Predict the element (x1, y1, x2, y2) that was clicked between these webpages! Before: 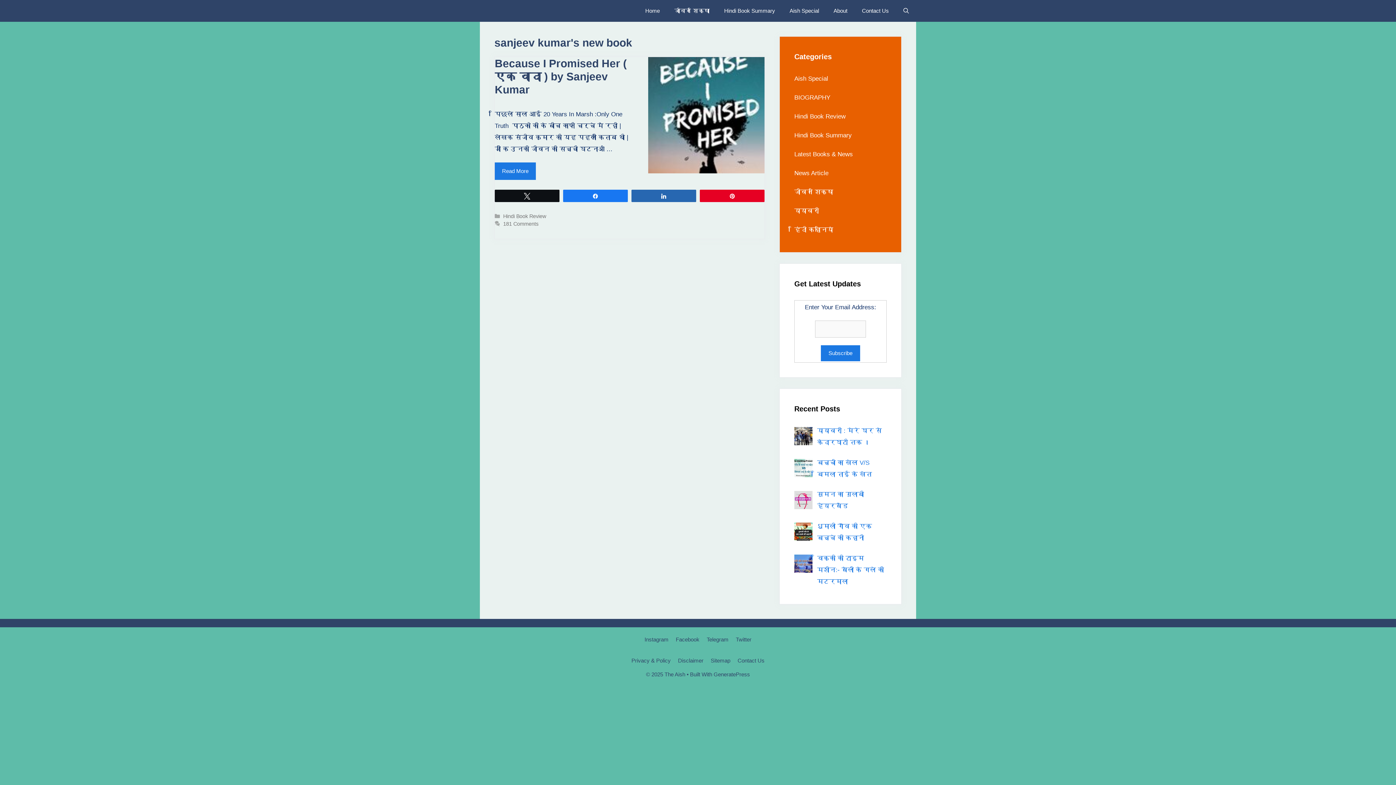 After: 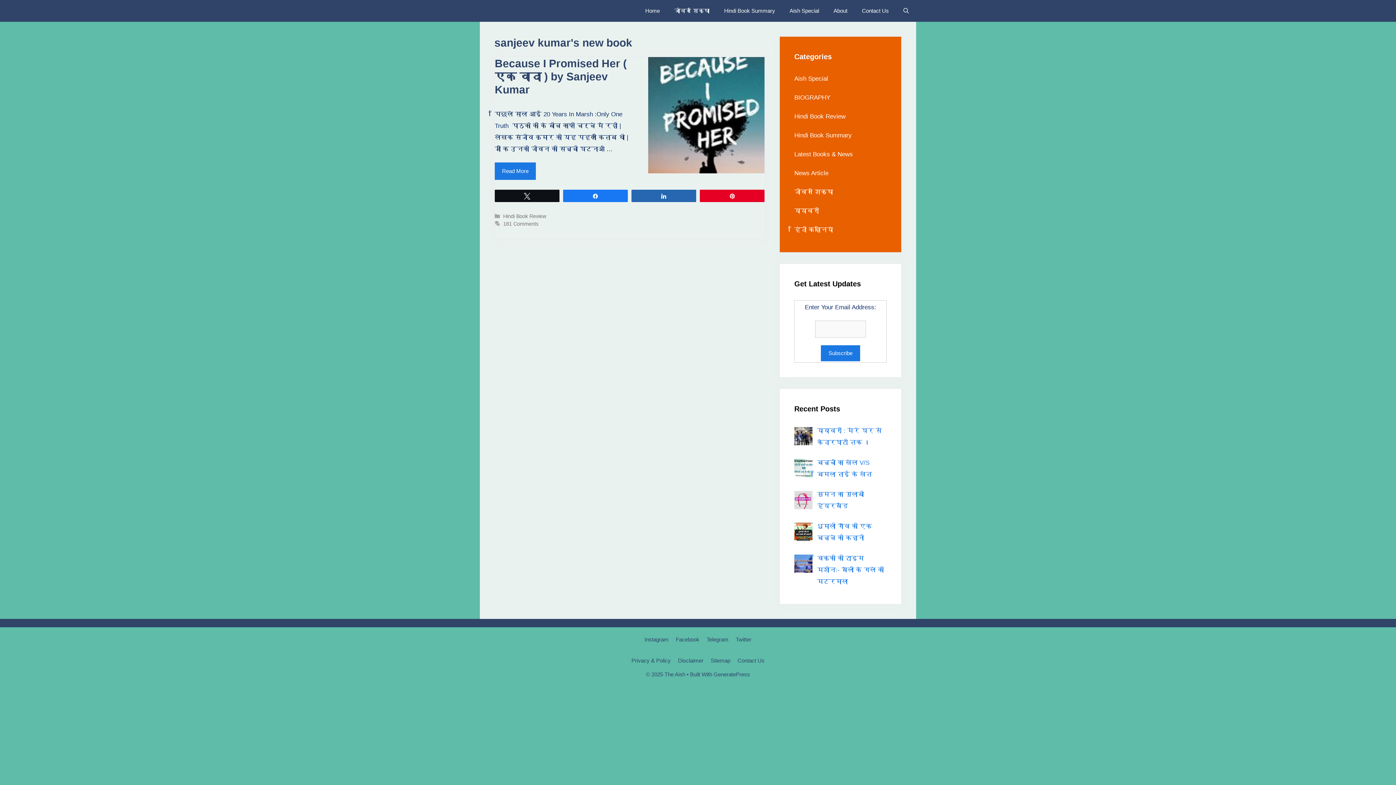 Action: bbox: (632, 190, 696, 201) label: Share